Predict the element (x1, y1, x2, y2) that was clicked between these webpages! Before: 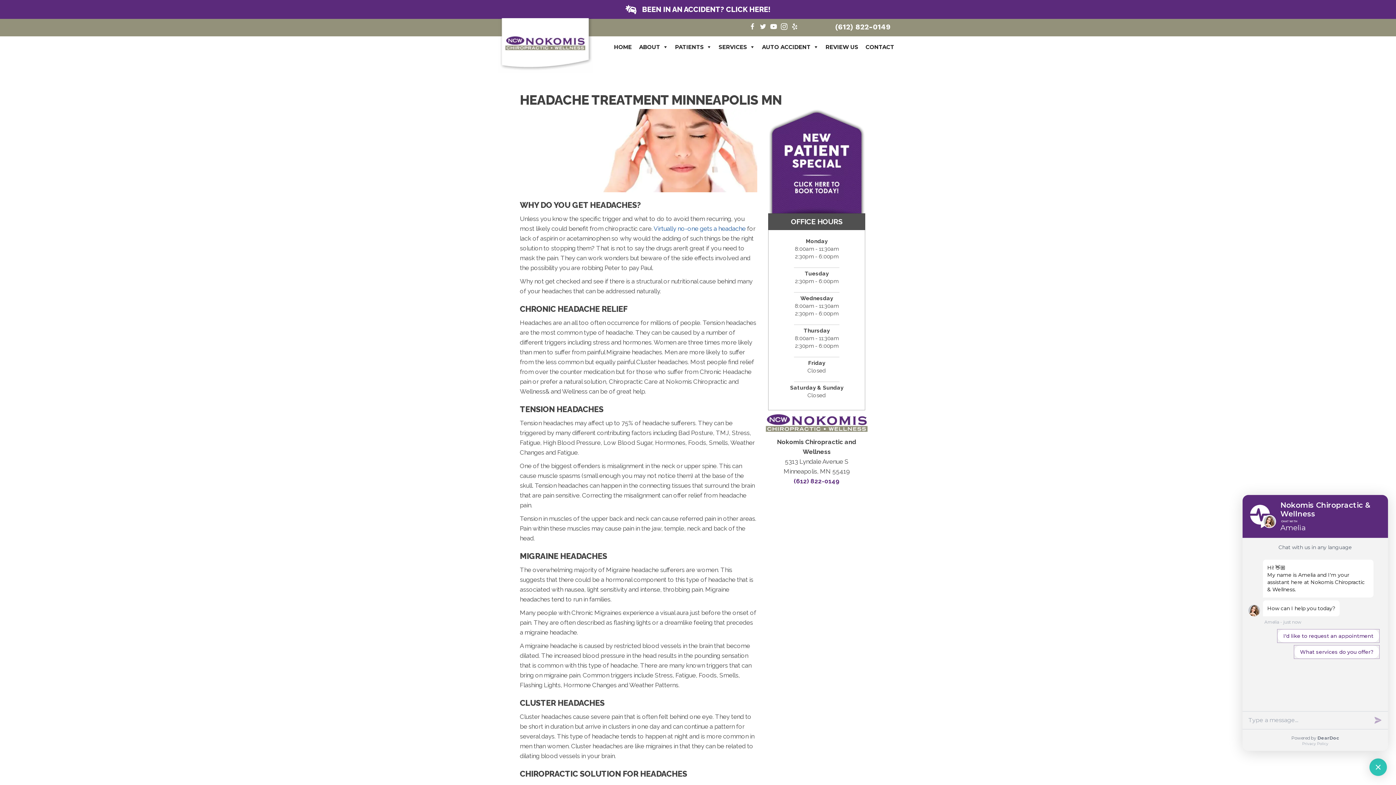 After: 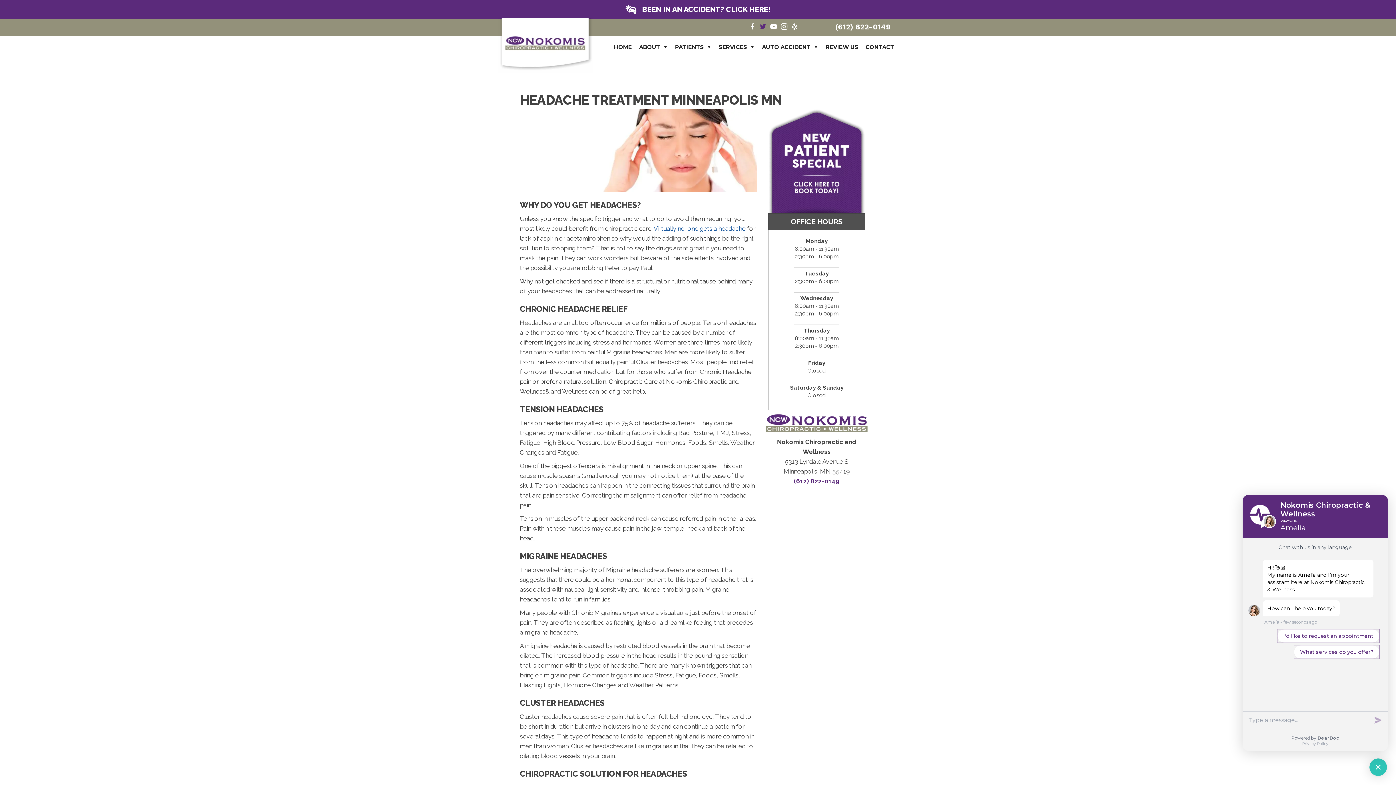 Action: bbox: (760, 22, 766, 32) label: Visit our https://twitter.com/nokomischiro